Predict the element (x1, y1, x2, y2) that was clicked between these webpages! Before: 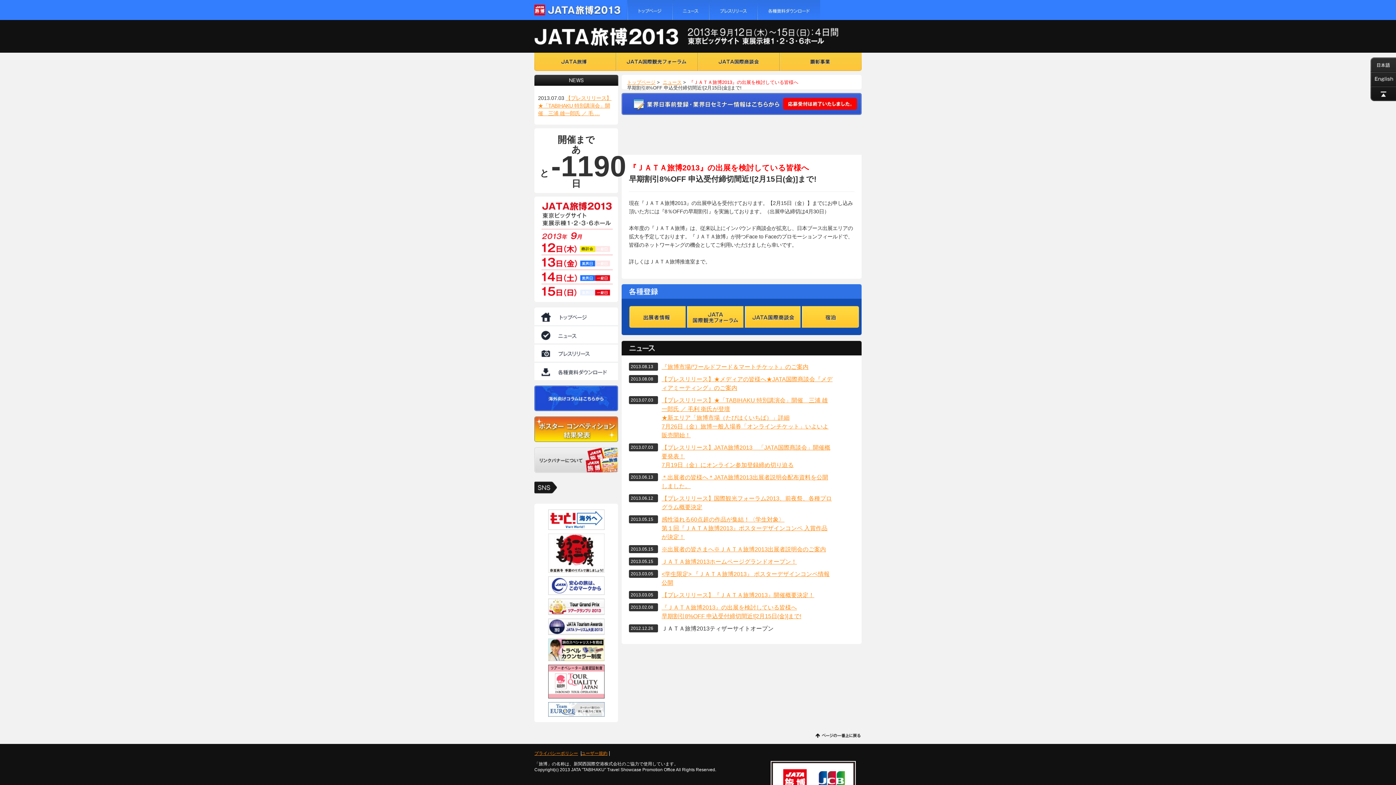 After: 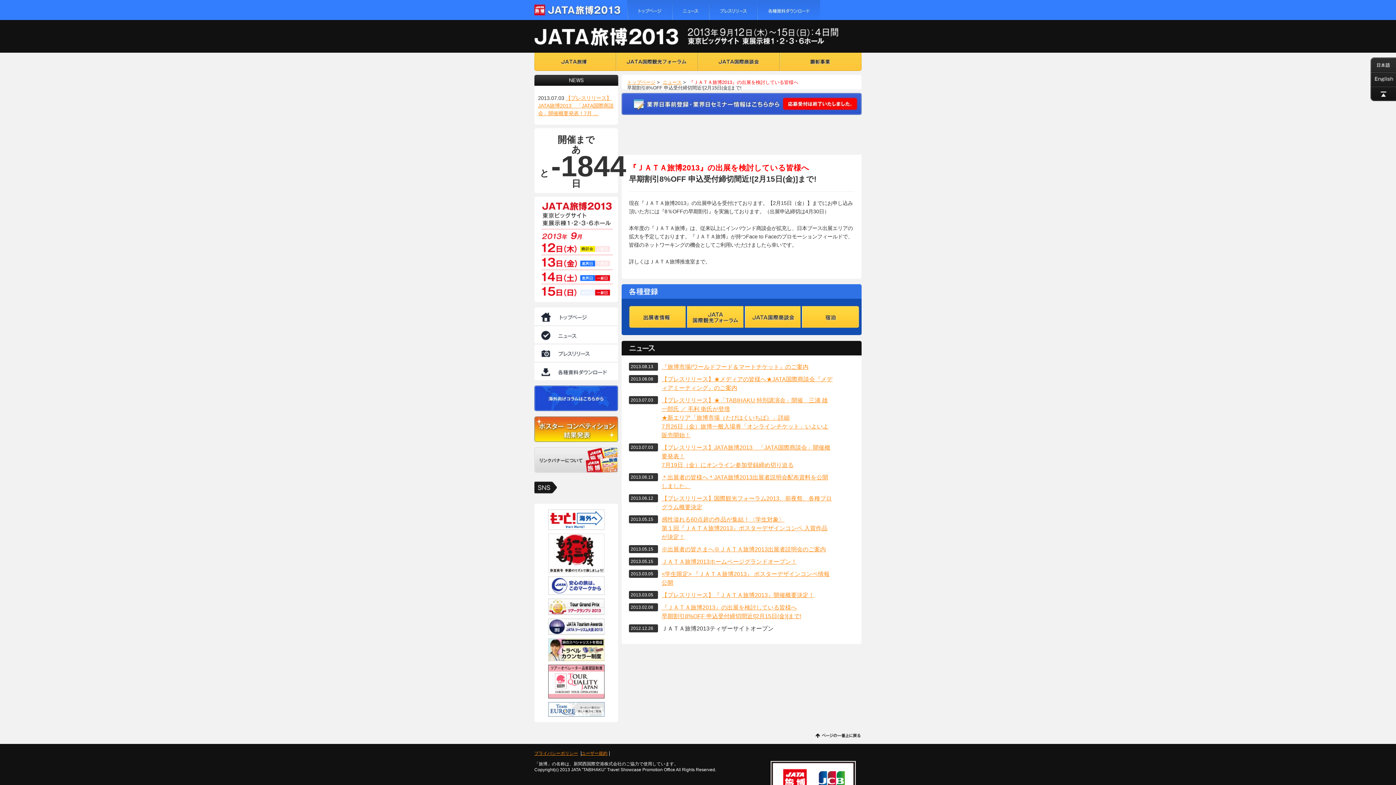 Action: bbox: (1370, 57, 1396, 63)